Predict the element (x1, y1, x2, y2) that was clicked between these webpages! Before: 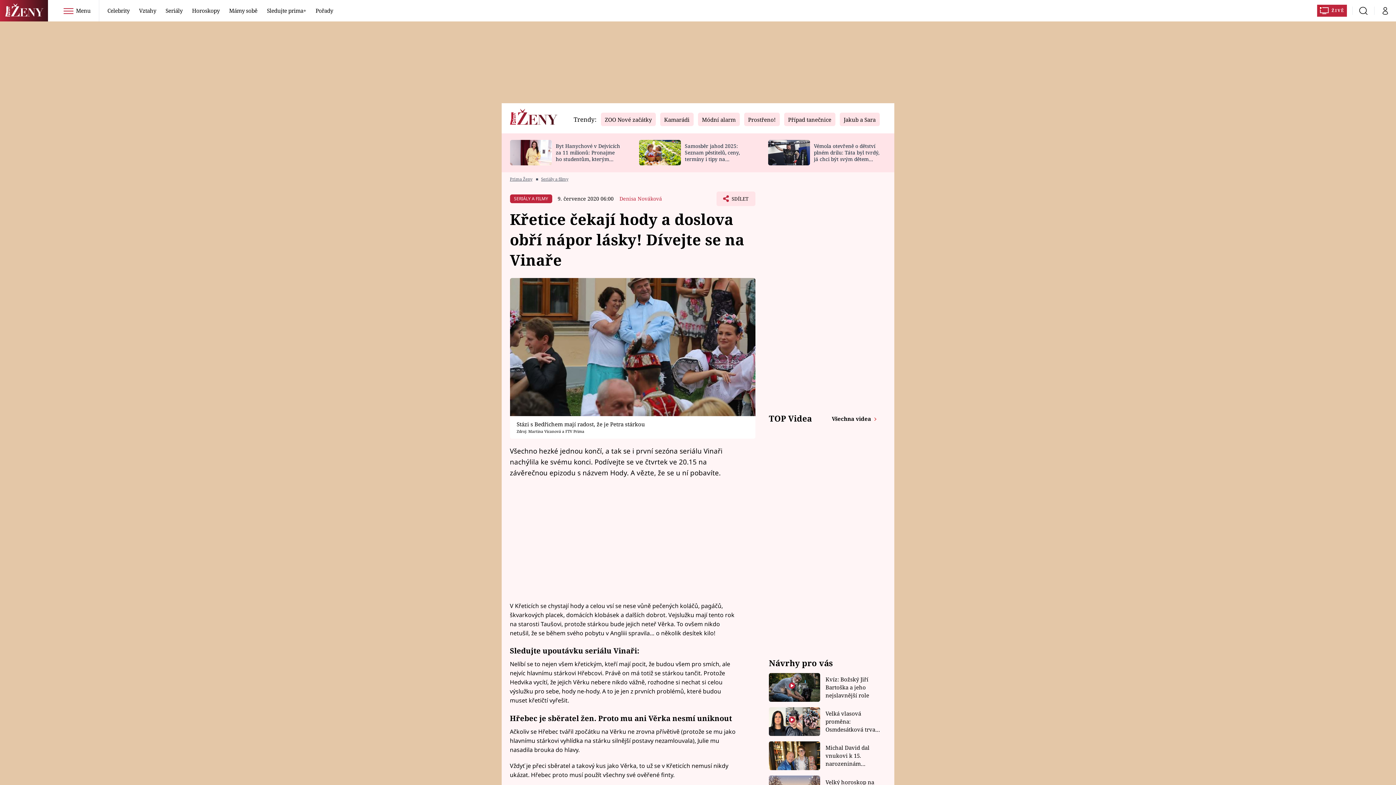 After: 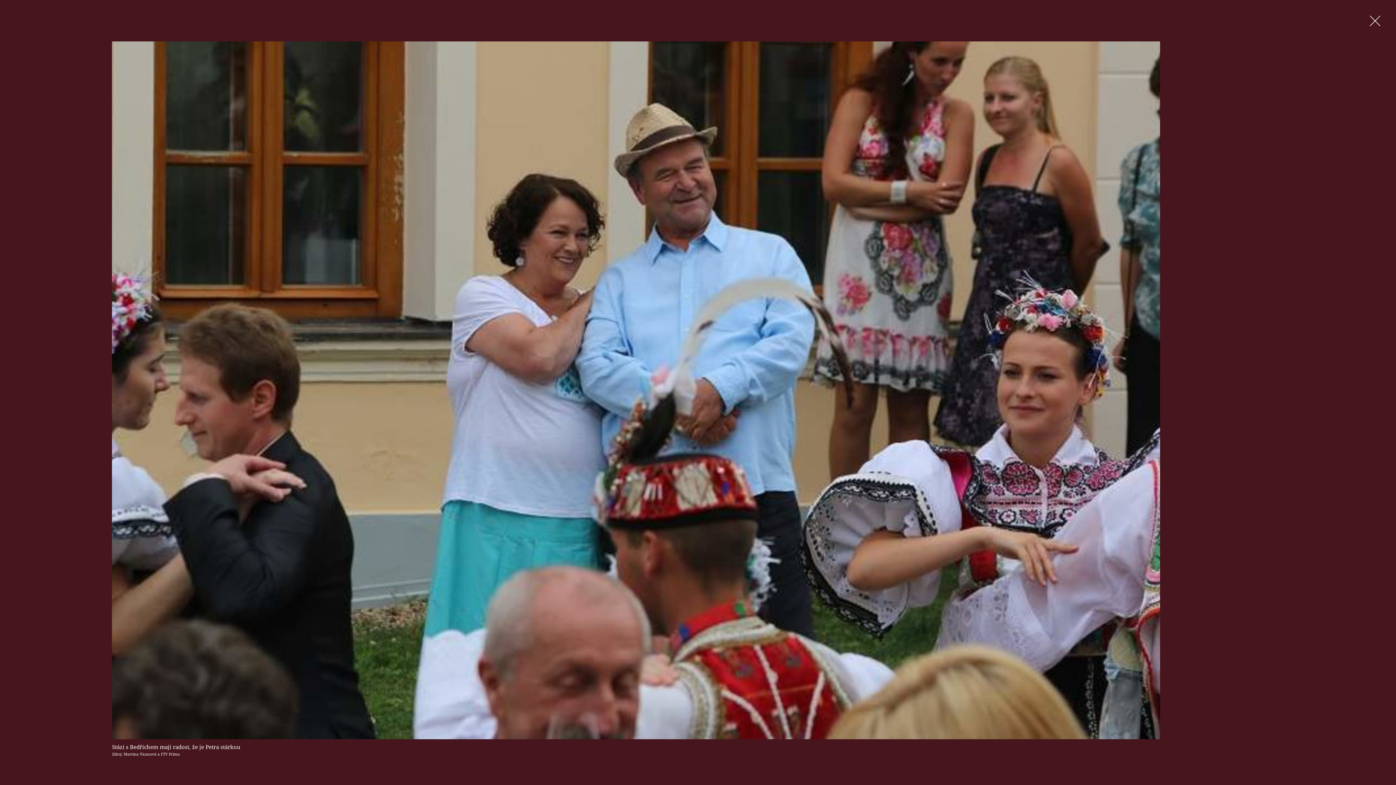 Action: bbox: (510, 278, 755, 416)